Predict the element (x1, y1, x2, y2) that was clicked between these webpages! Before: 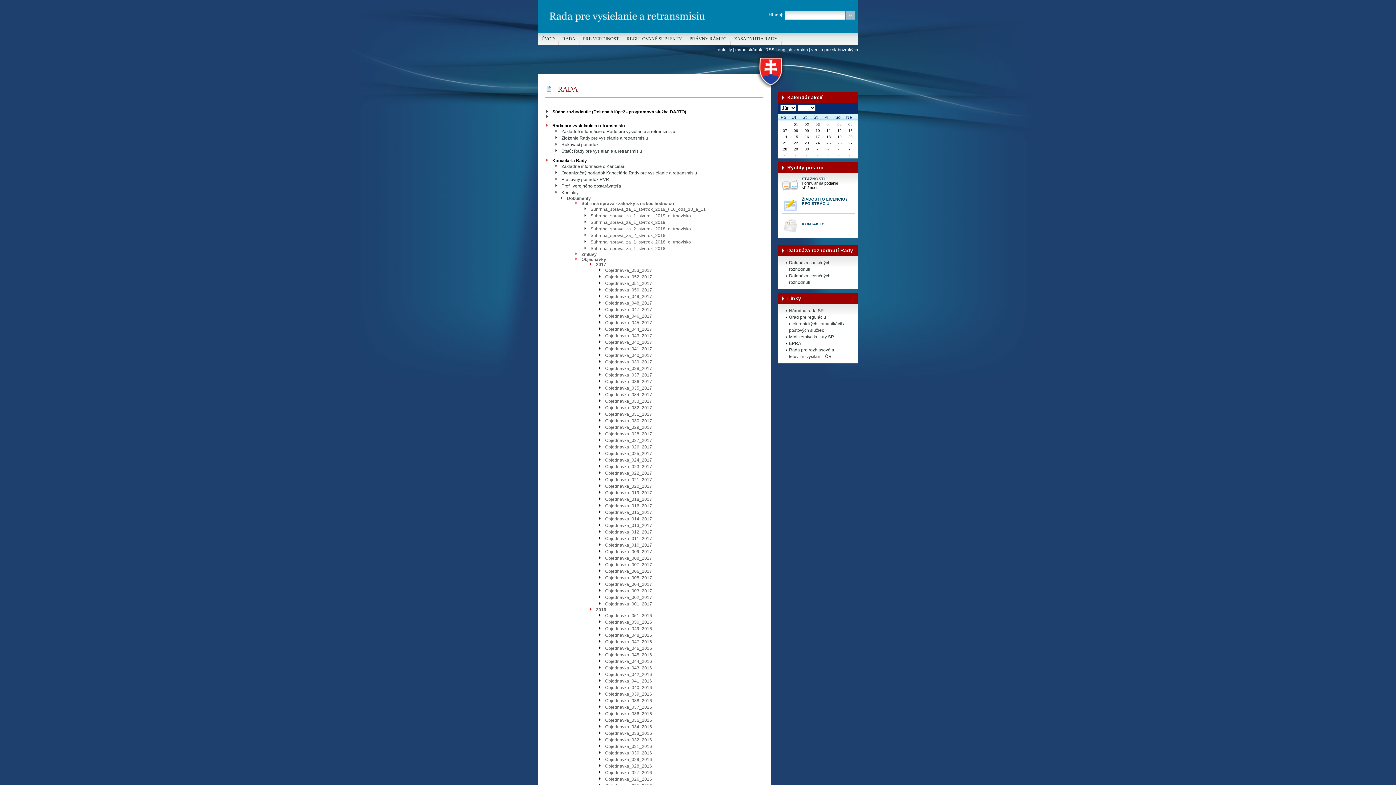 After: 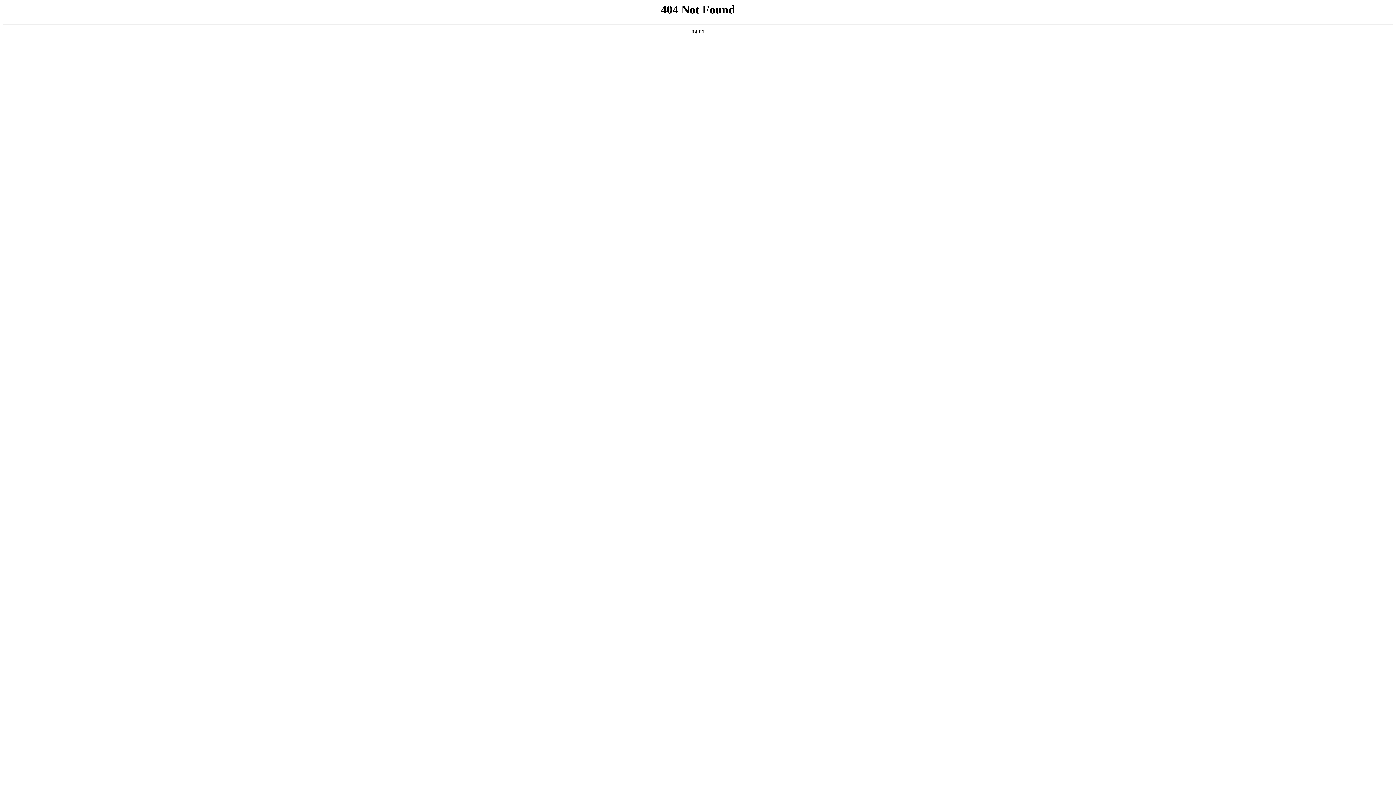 Action: bbox: (782, 229, 798, 234)